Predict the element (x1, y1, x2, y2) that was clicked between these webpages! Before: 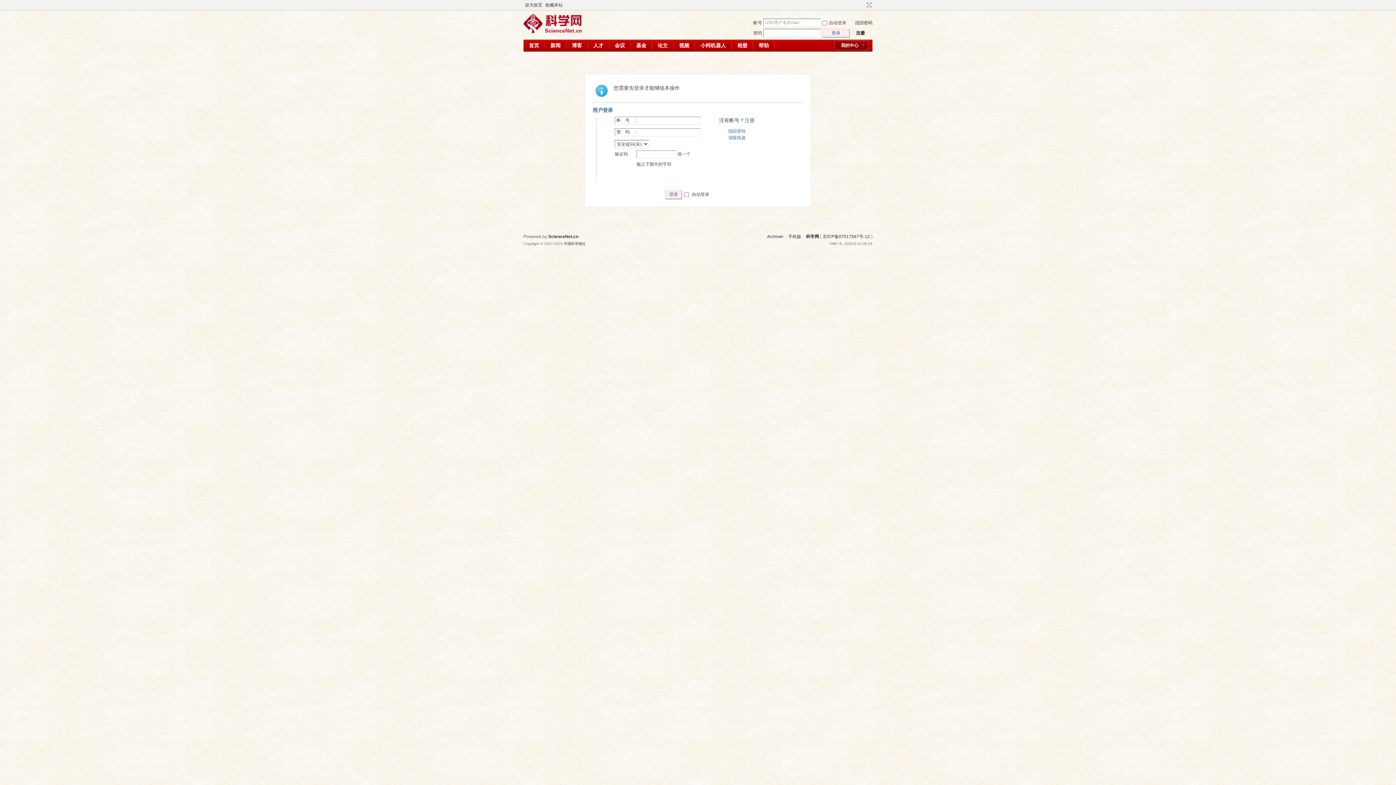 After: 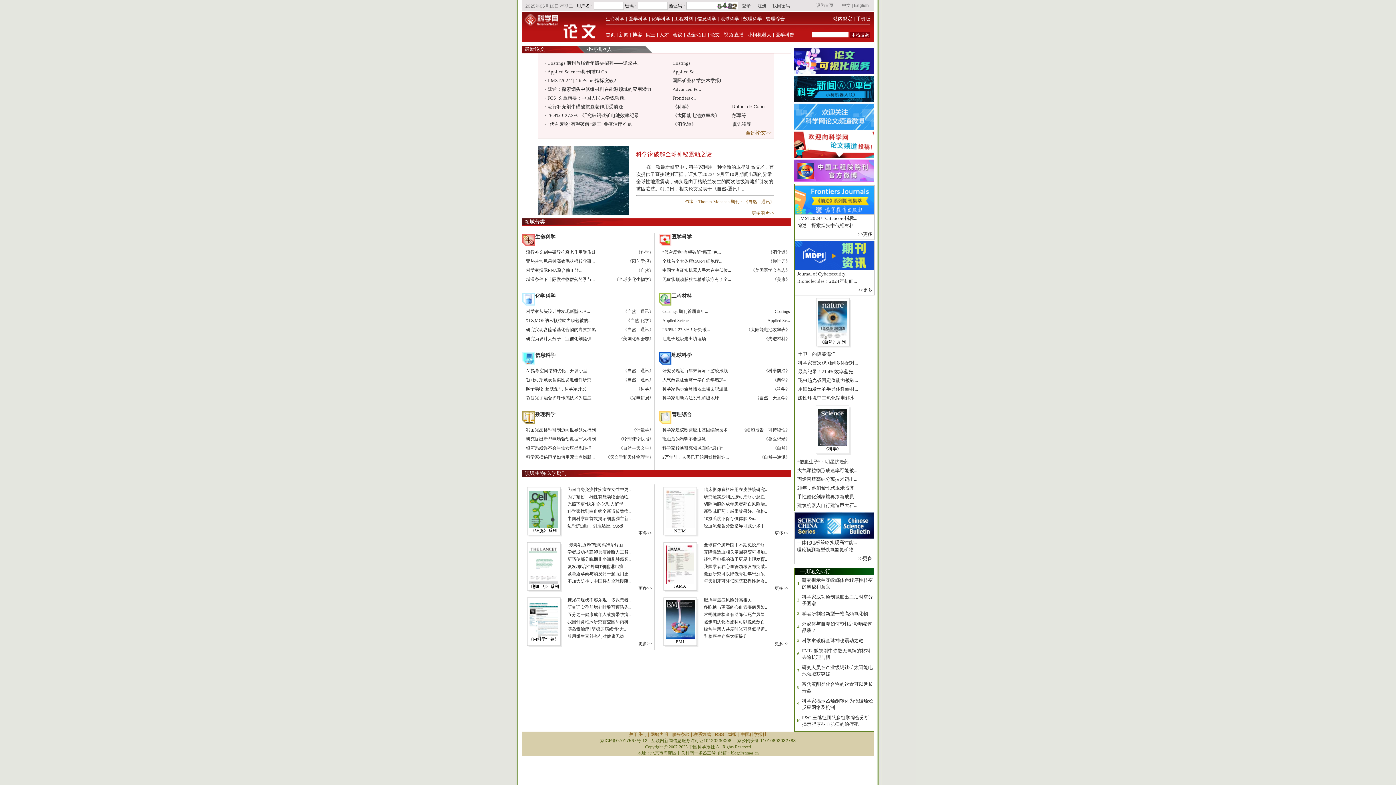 Action: bbox: (652, 39, 673, 51) label: 论文